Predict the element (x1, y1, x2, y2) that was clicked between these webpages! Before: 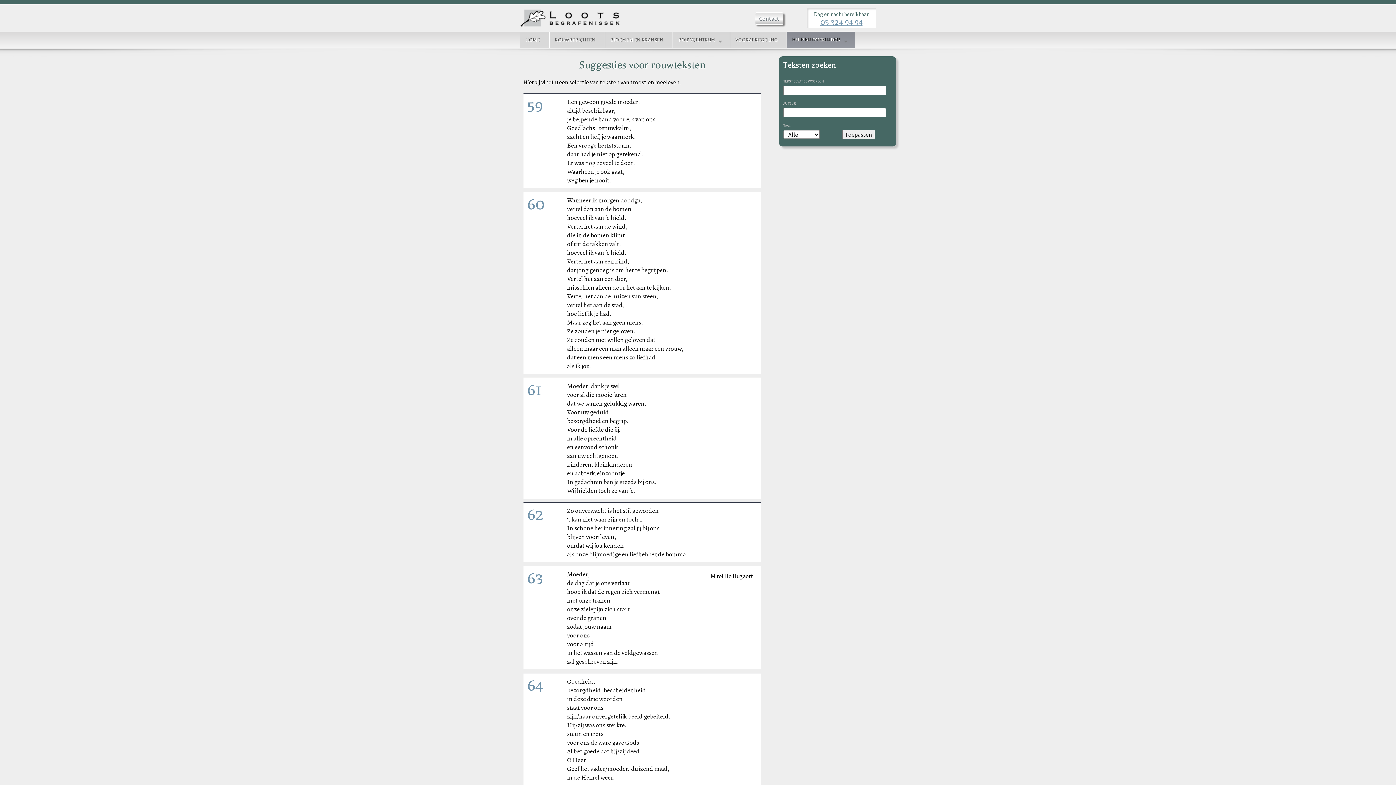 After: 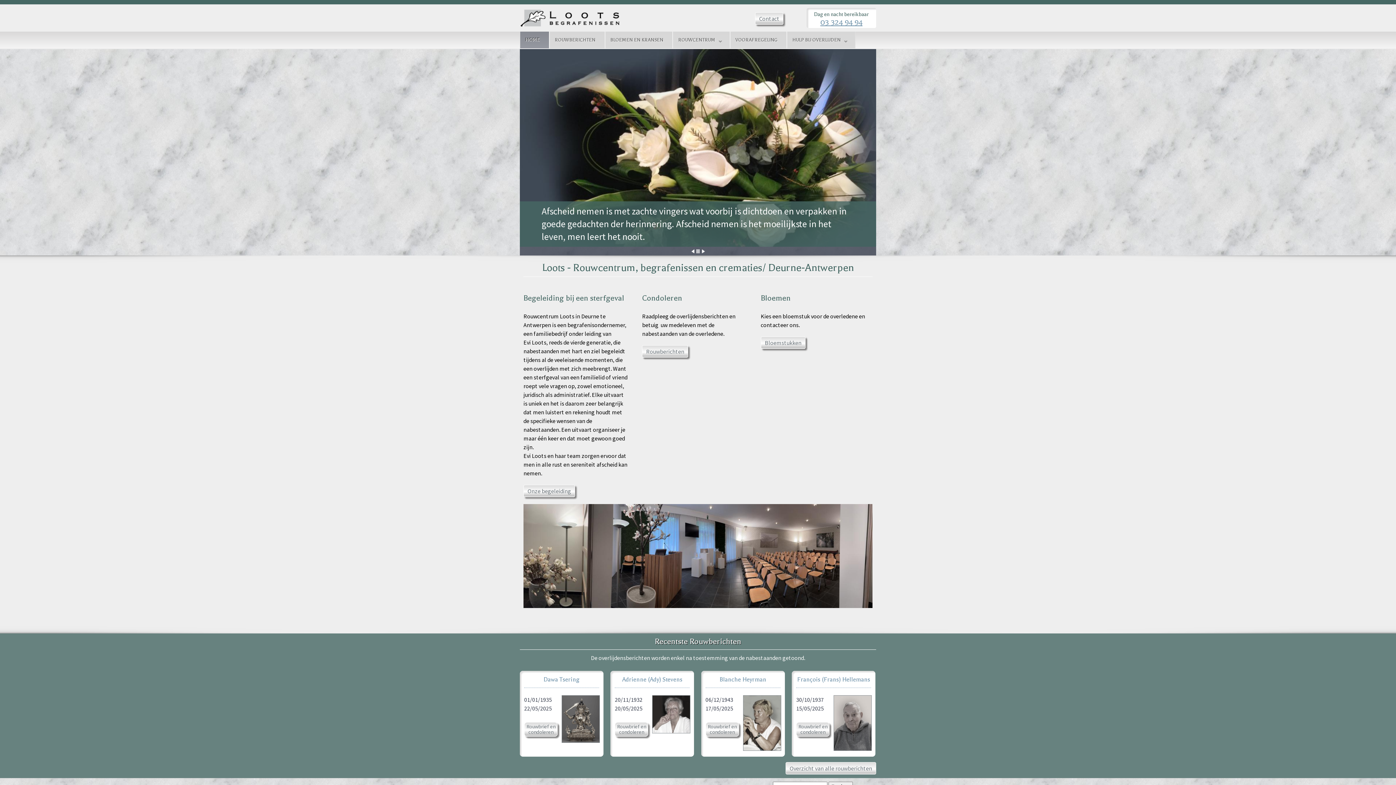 Action: label: HOME bbox: (520, 31, 545, 48)